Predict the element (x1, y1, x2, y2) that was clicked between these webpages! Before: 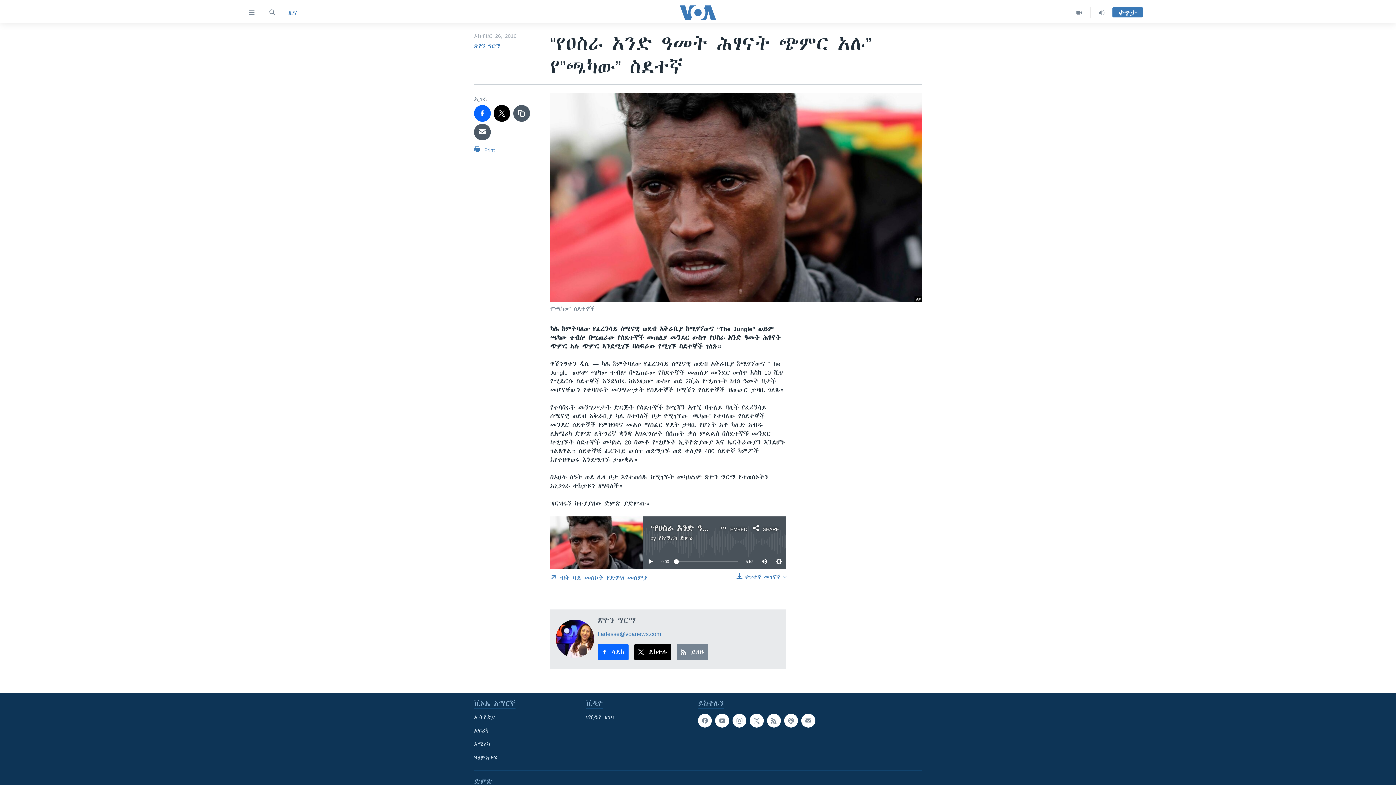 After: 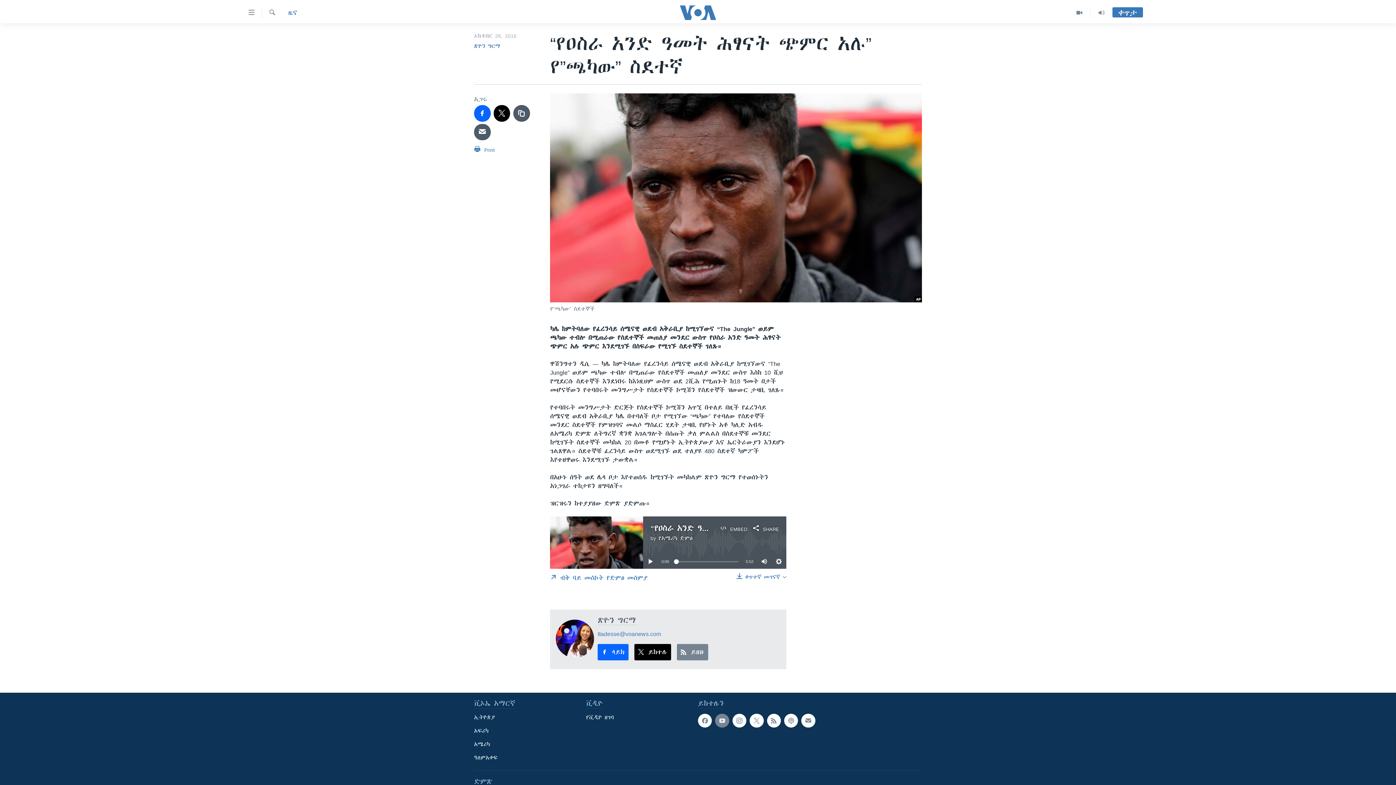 Action: bbox: (715, 714, 729, 728)